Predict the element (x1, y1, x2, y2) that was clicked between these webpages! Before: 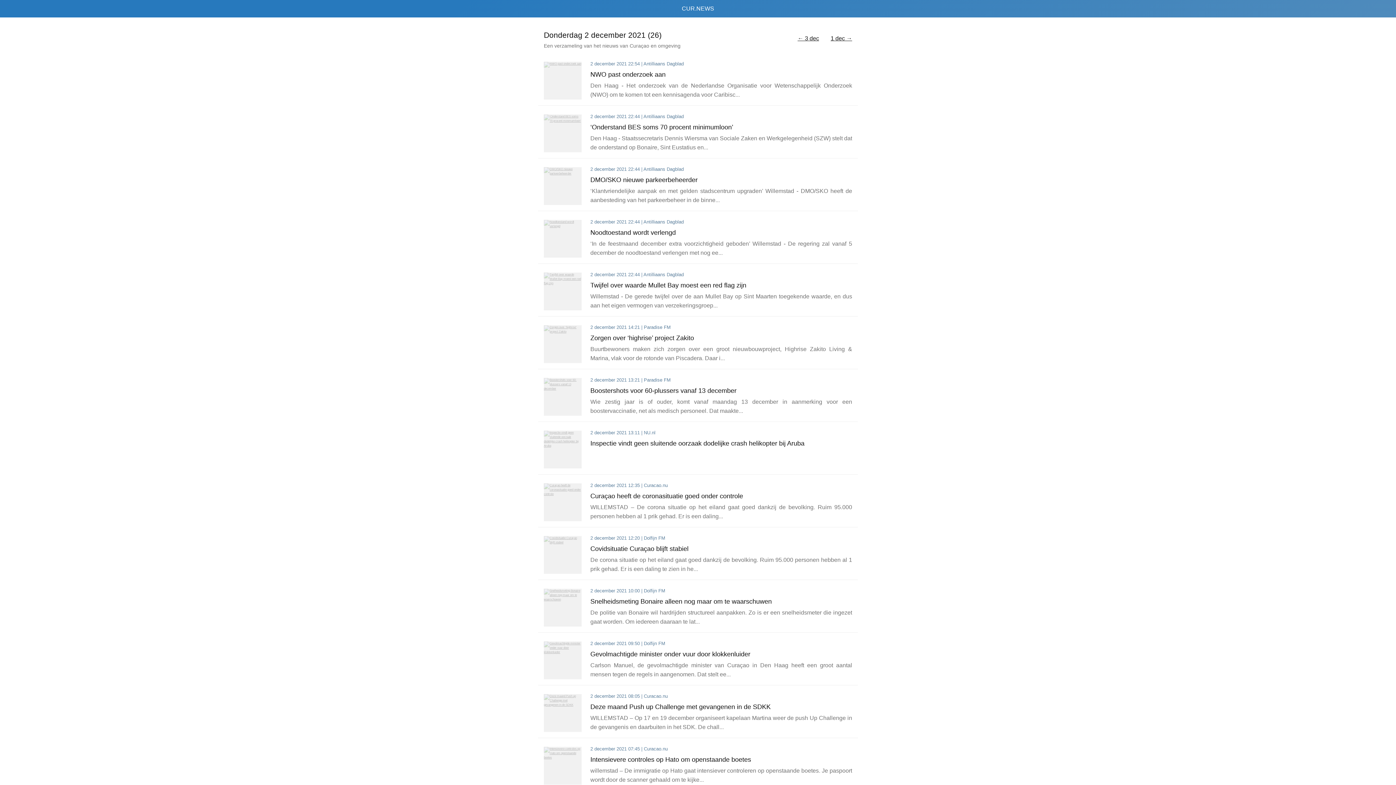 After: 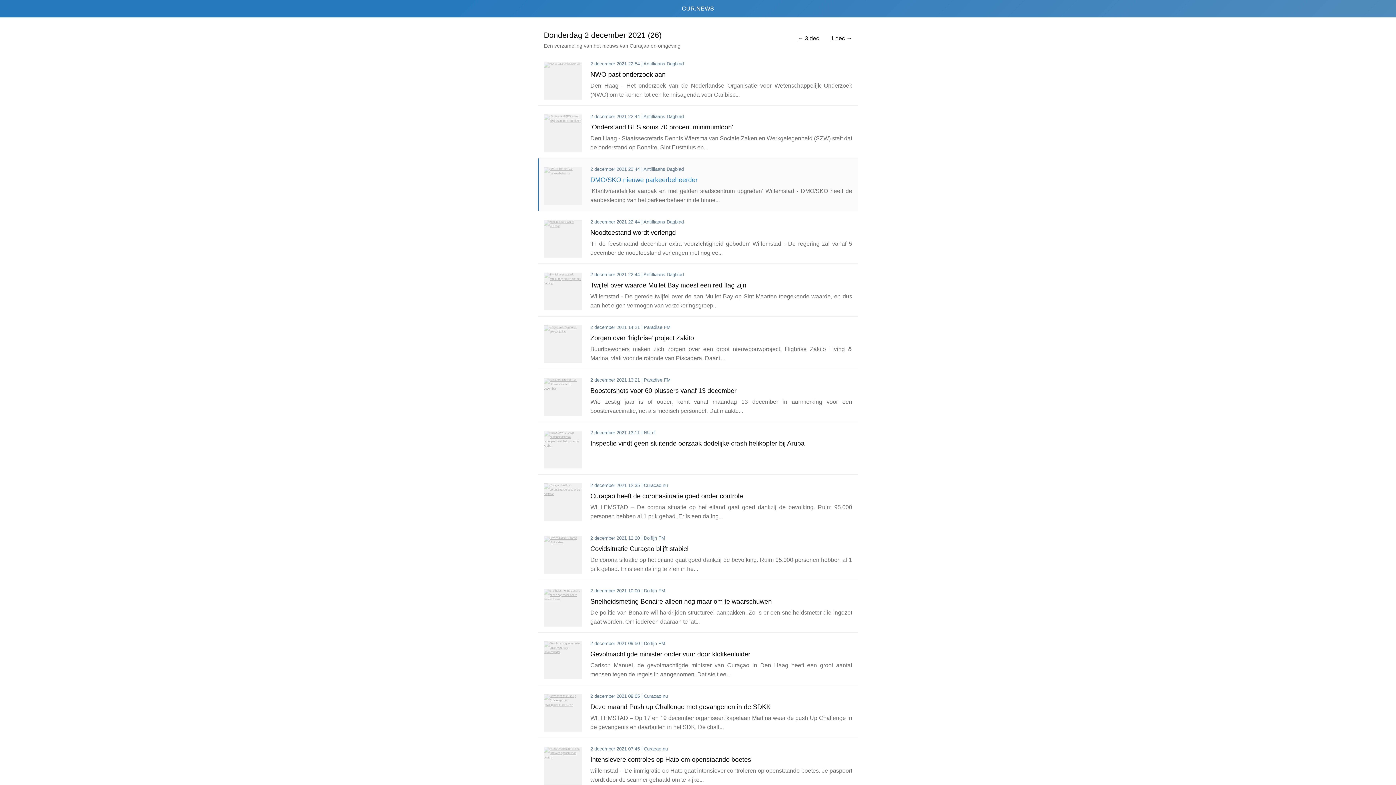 Action: label: DMO/SKO nieuwe parkeerbeheerder bbox: (590, 176, 697, 183)